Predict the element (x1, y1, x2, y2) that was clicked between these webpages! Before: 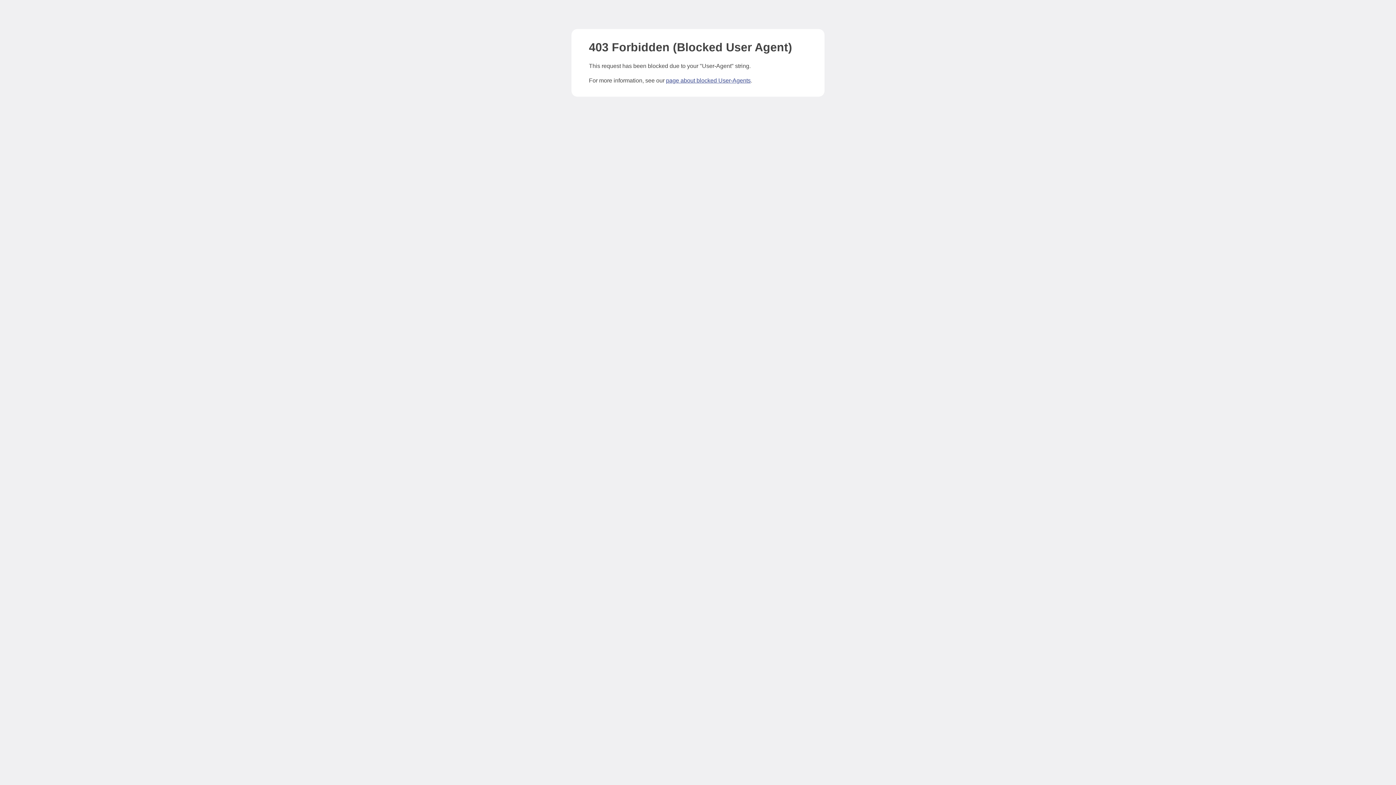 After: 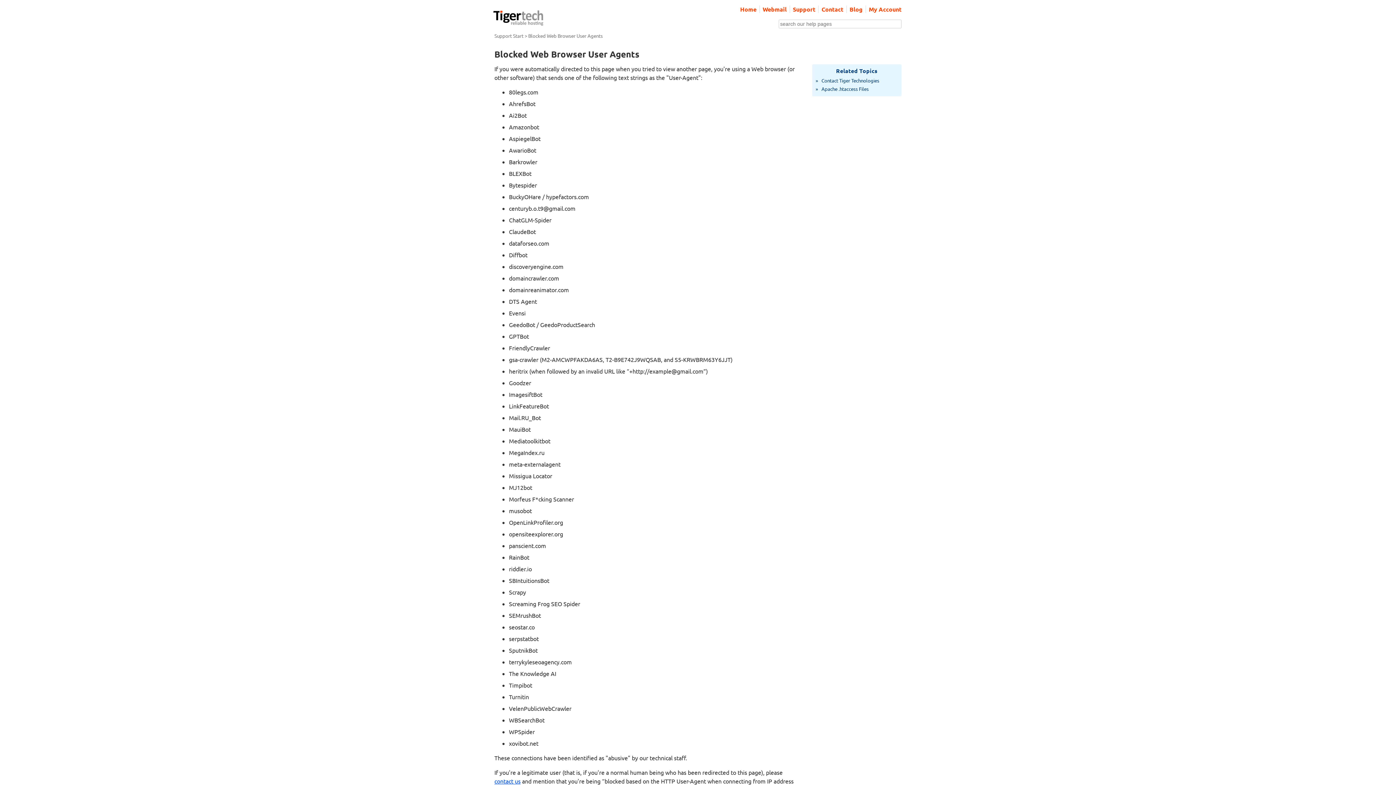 Action: label: page about blocked User-Agents bbox: (666, 77, 750, 83)